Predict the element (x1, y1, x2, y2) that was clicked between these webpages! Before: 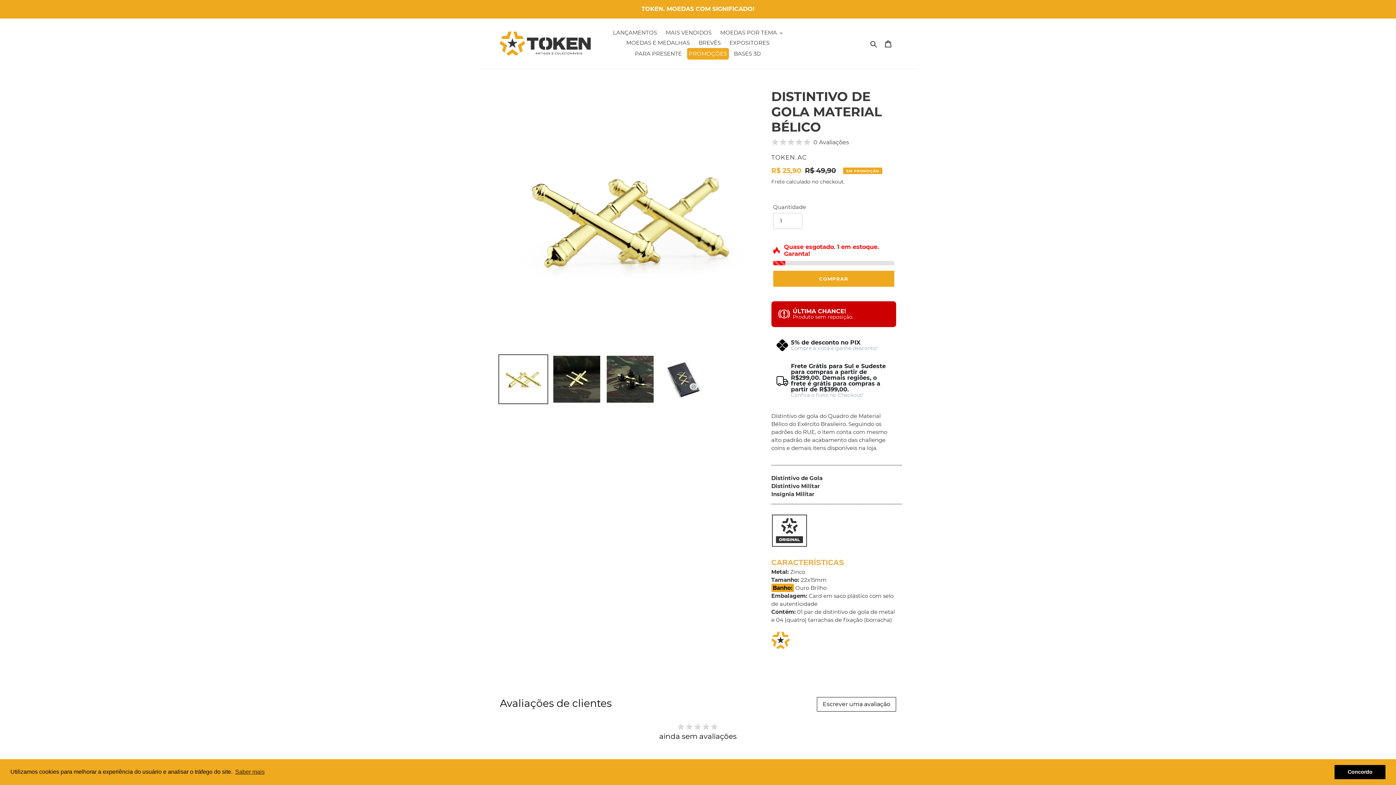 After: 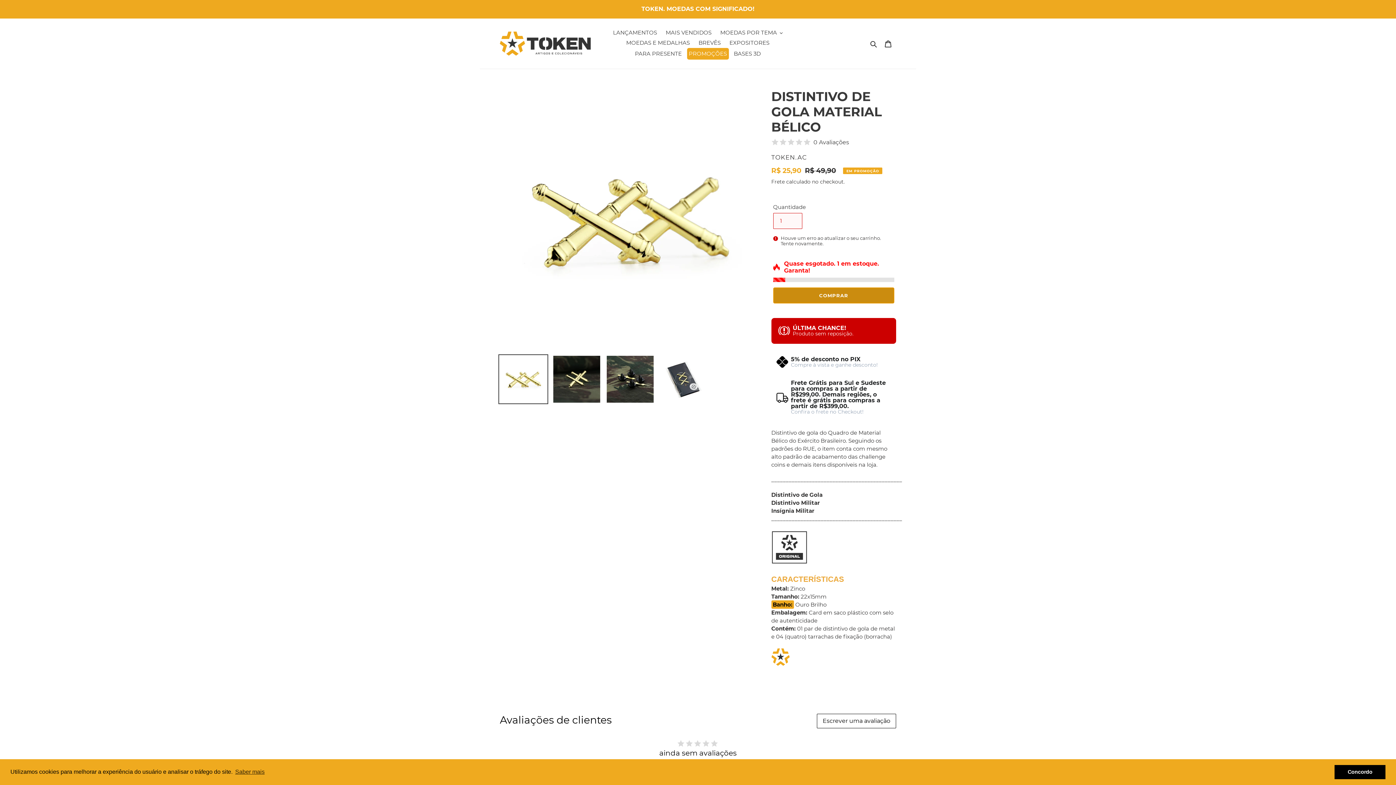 Action: bbox: (773, 271, 894, 287) label: Comprar